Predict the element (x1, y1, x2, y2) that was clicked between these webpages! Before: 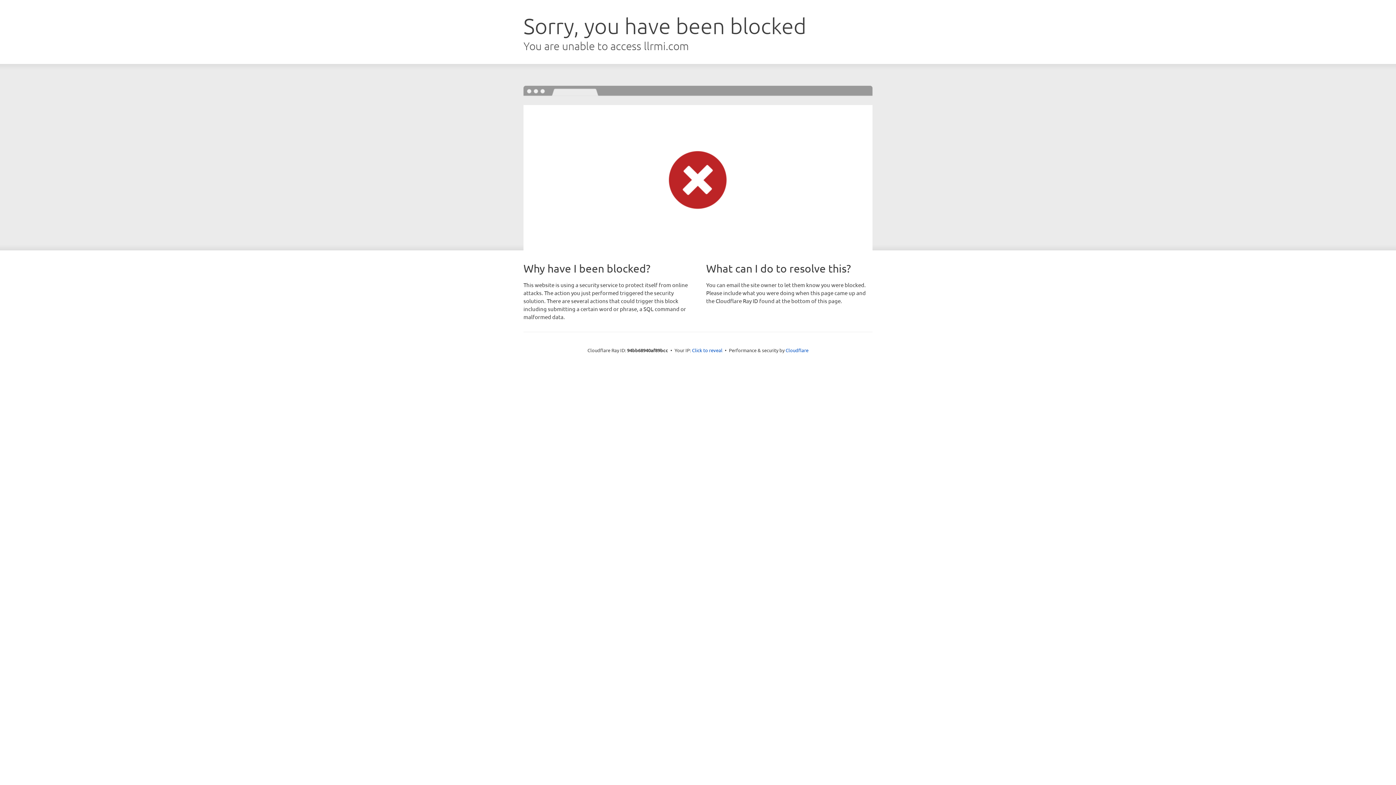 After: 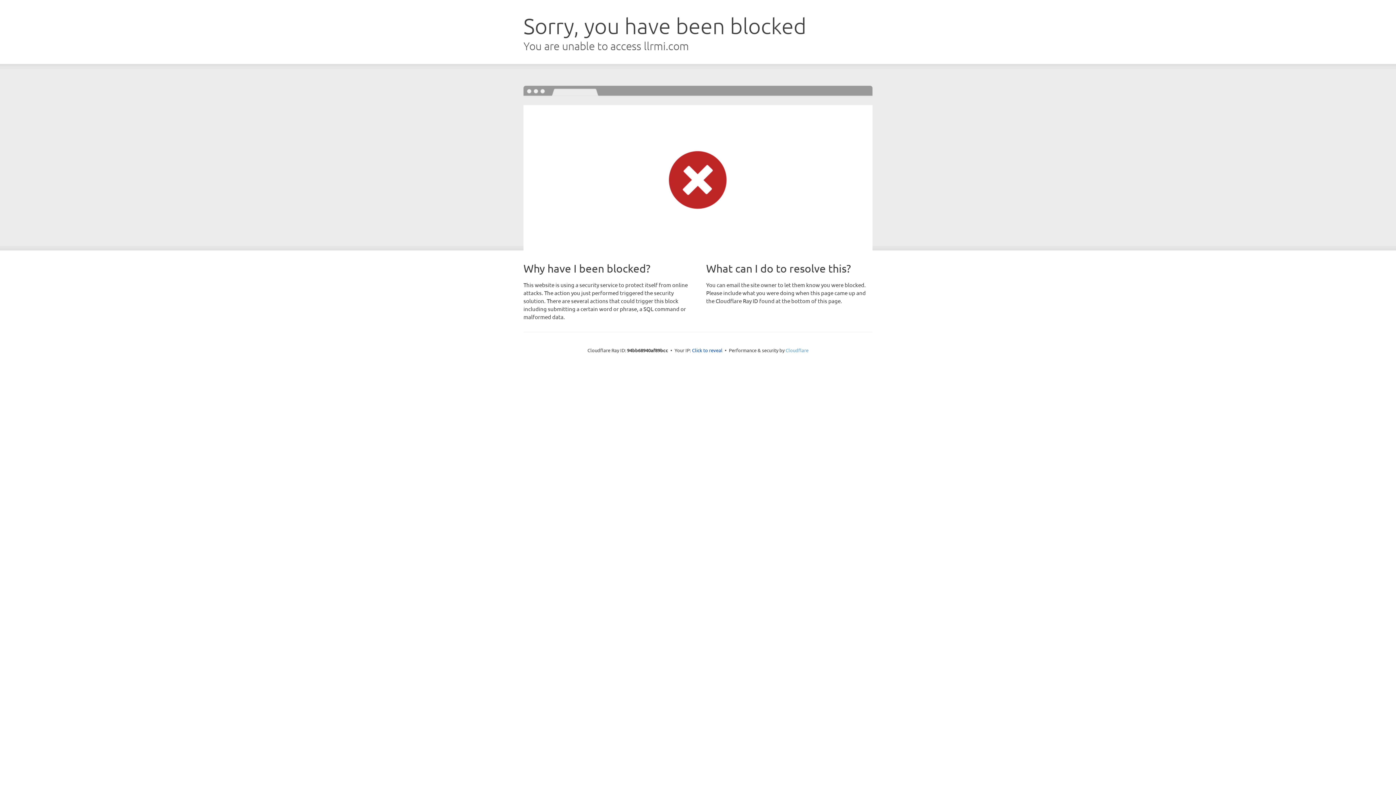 Action: label: Cloudflare bbox: (785, 347, 808, 353)